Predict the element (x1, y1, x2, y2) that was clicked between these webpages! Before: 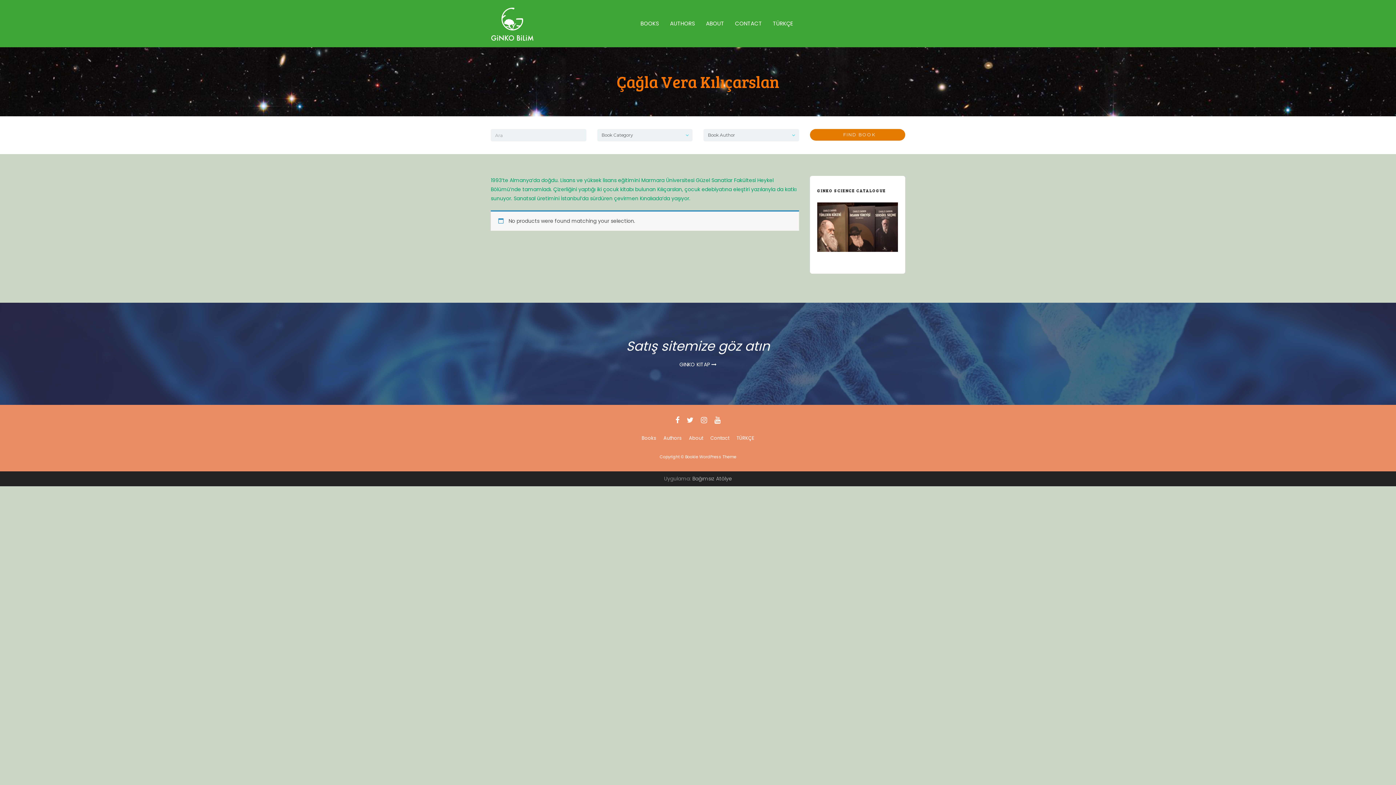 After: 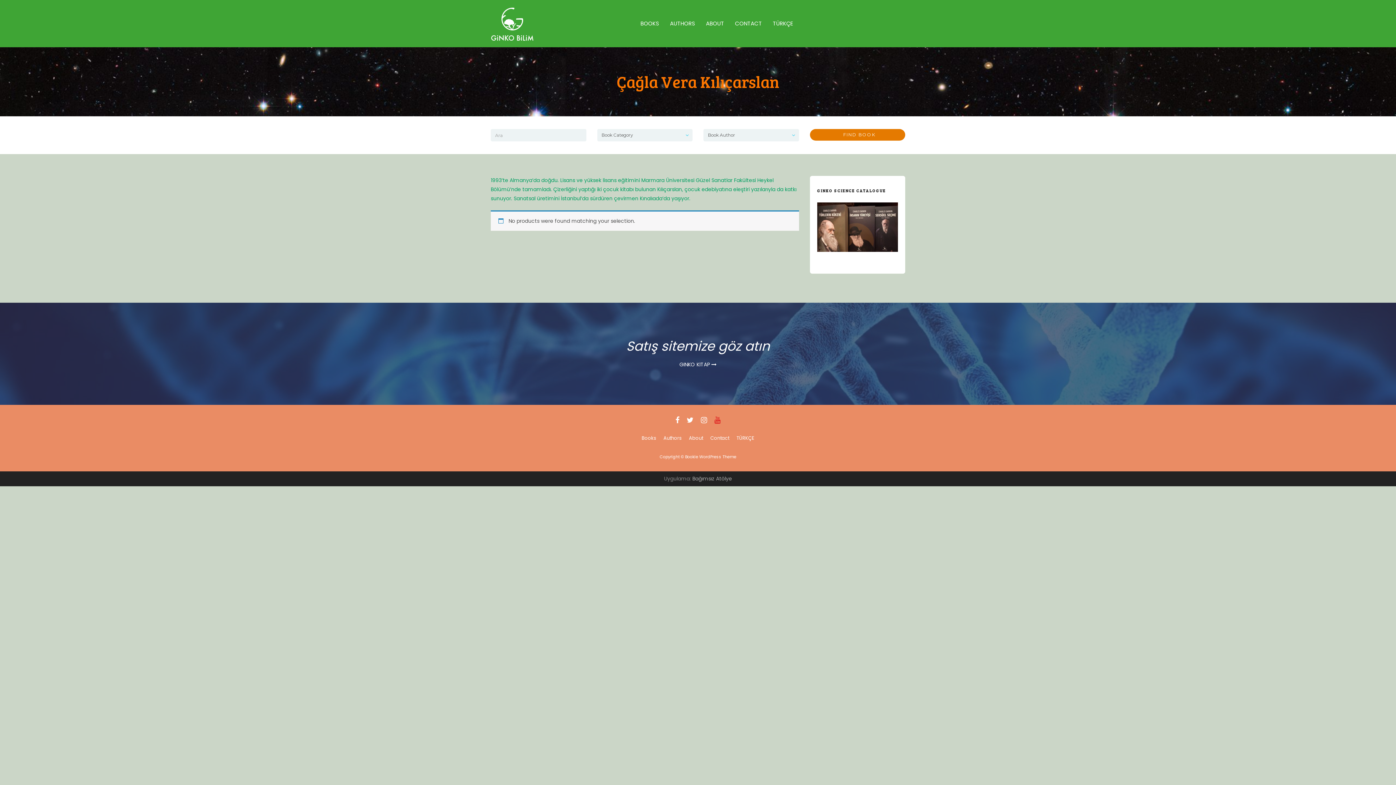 Action: bbox: (714, 415, 720, 425)